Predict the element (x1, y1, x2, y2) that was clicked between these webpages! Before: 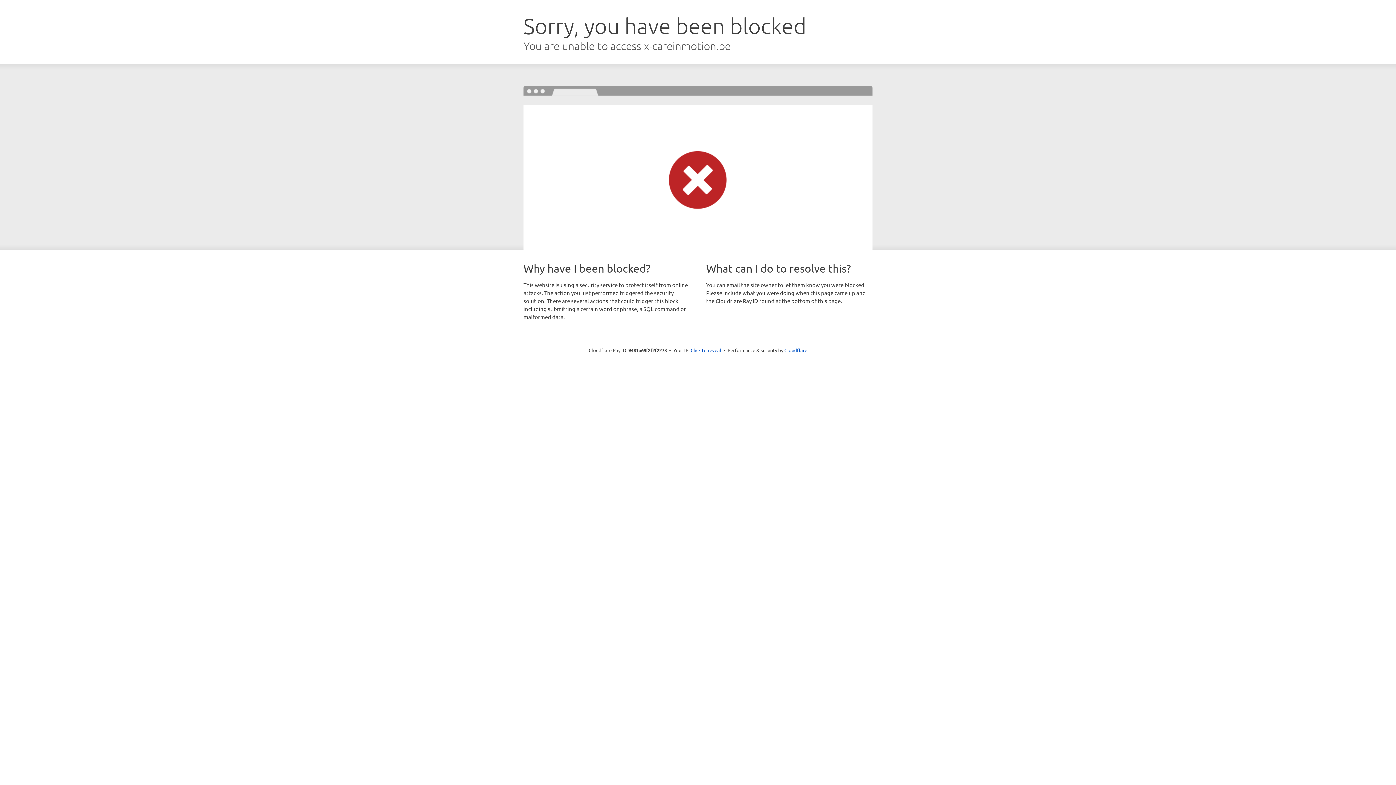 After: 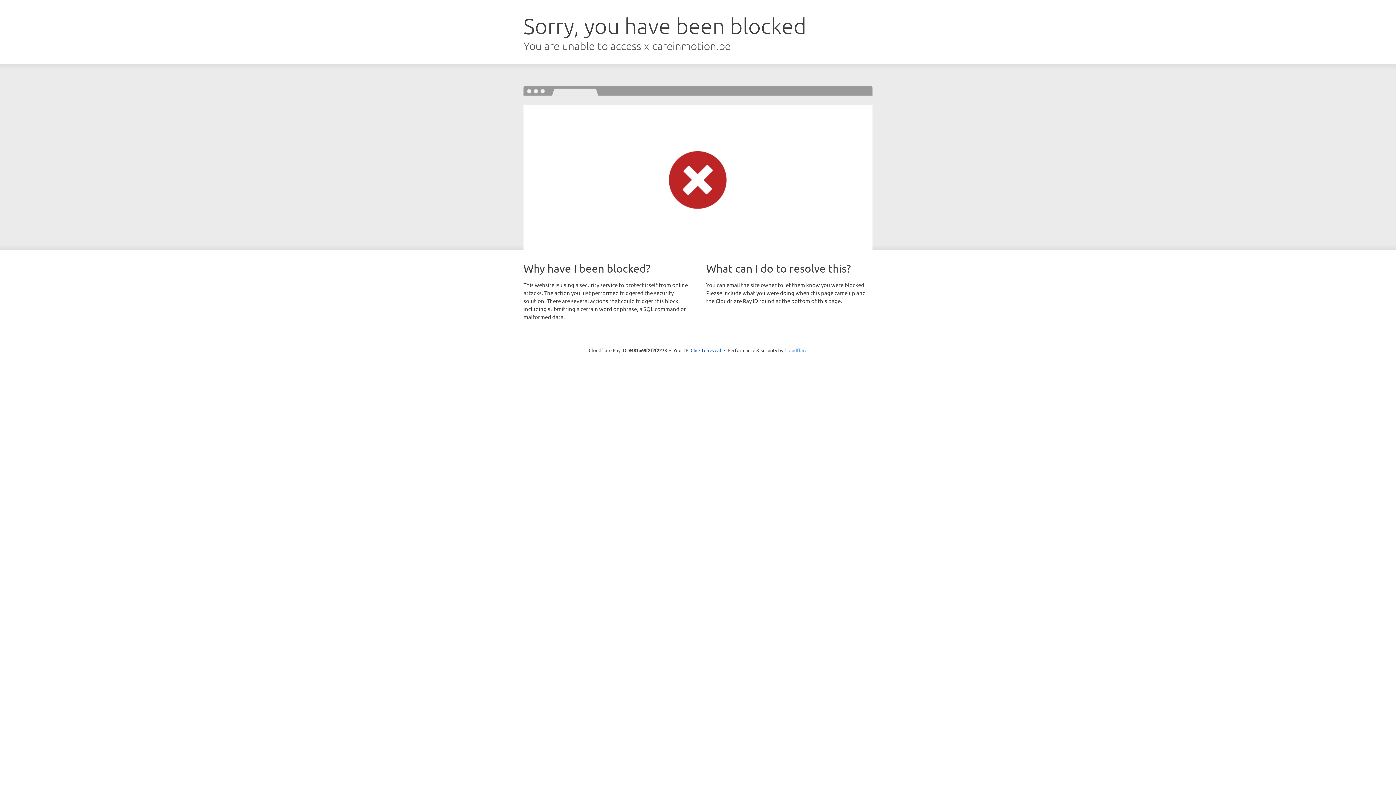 Action: bbox: (784, 347, 807, 353) label: Cloudflare